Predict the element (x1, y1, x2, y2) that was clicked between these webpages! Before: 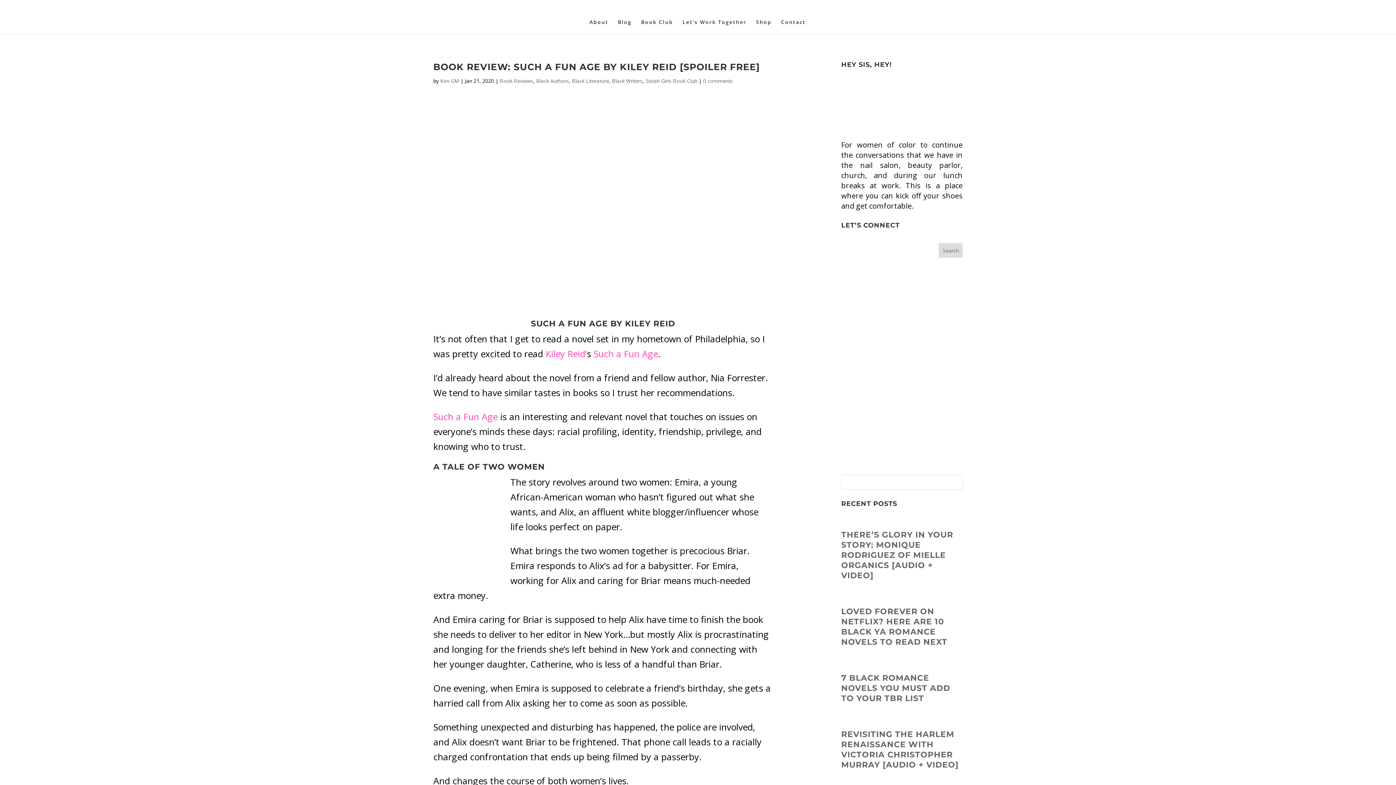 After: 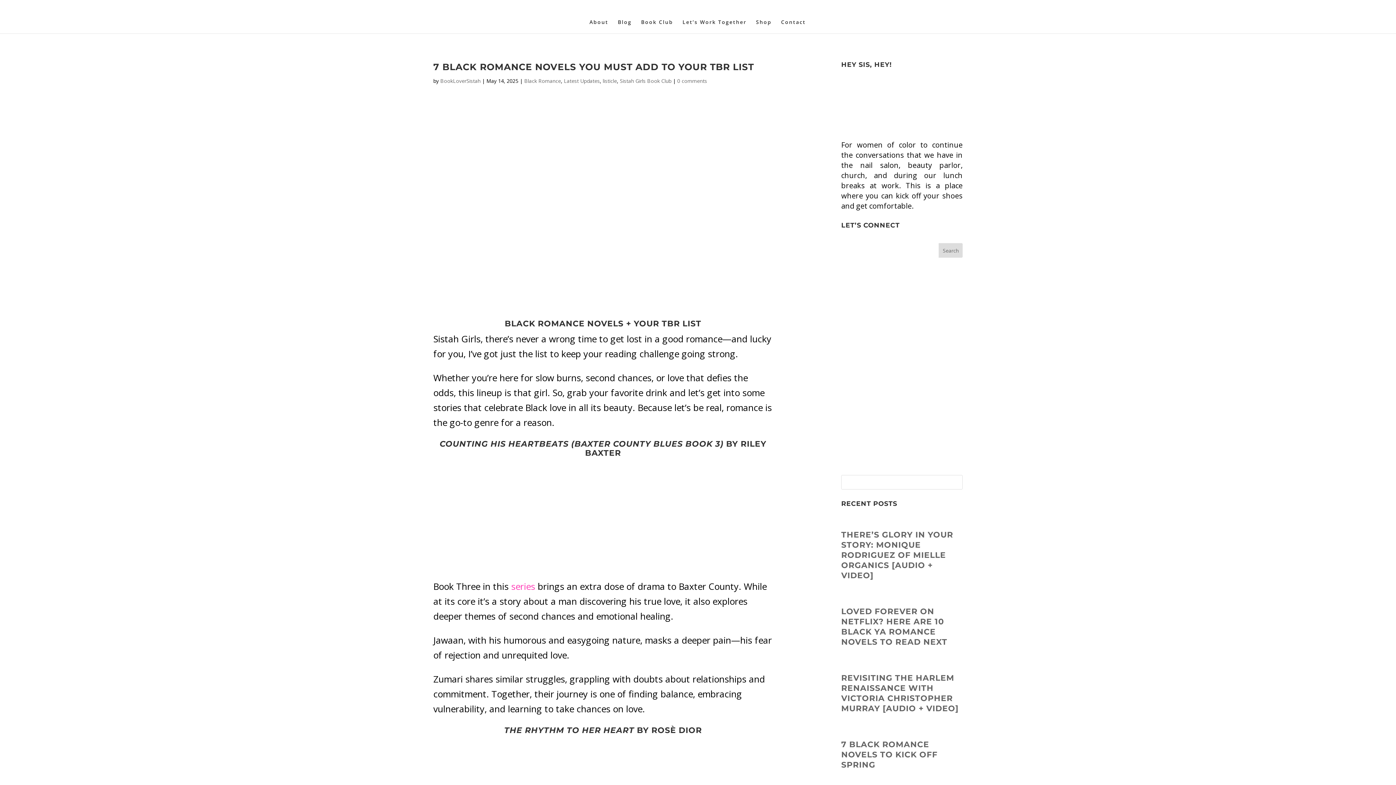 Action: bbox: (841, 664, 857, 672)